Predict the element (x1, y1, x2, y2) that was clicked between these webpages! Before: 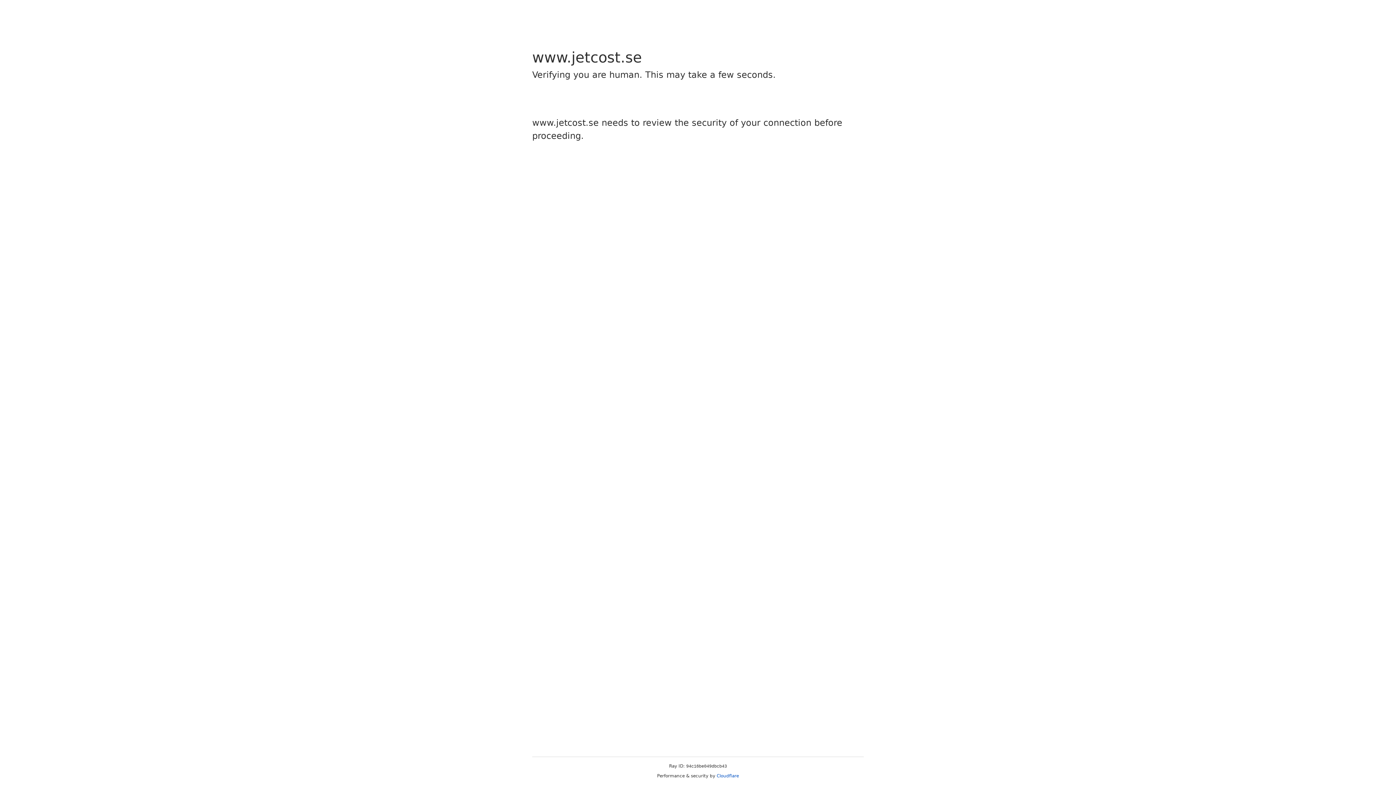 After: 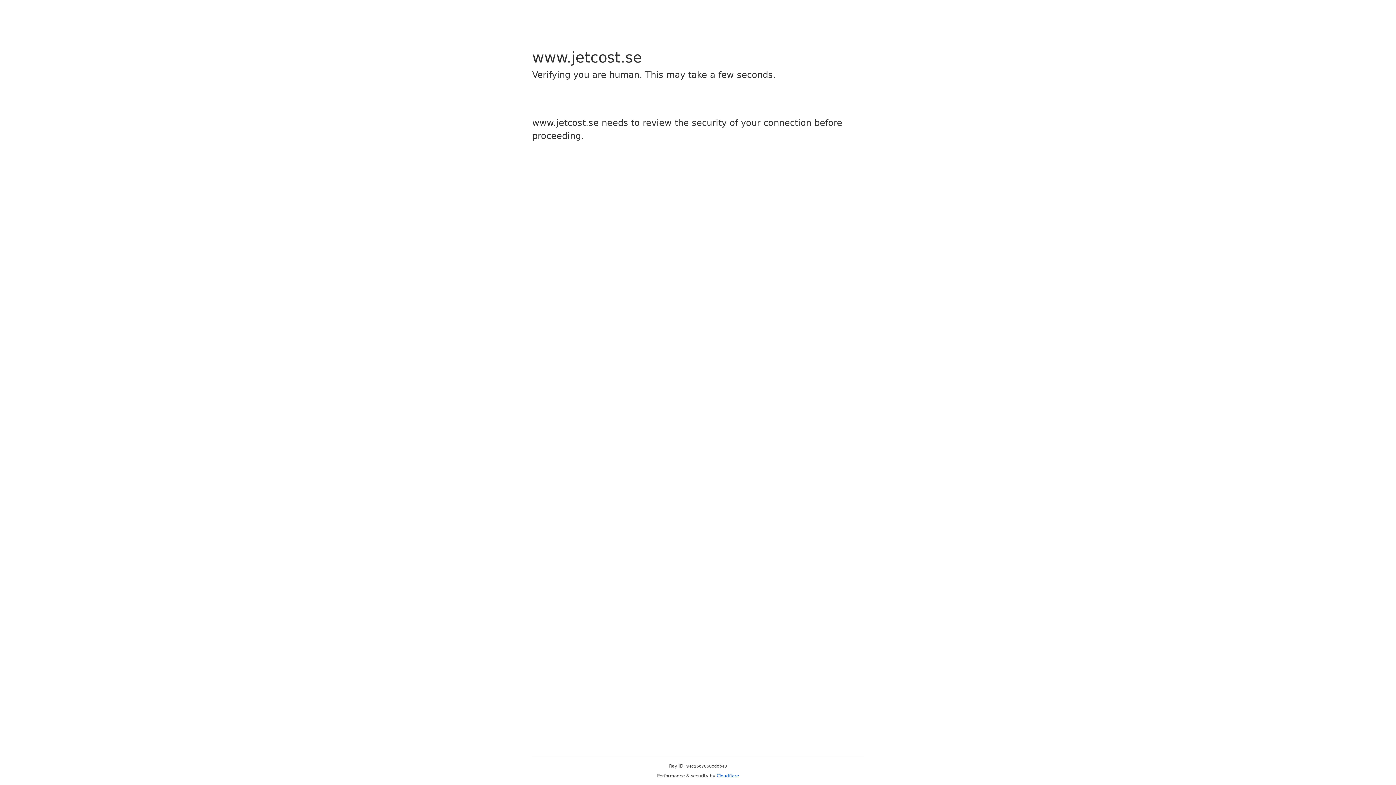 Action: bbox: (716, 773, 739, 778) label: Cloudflare